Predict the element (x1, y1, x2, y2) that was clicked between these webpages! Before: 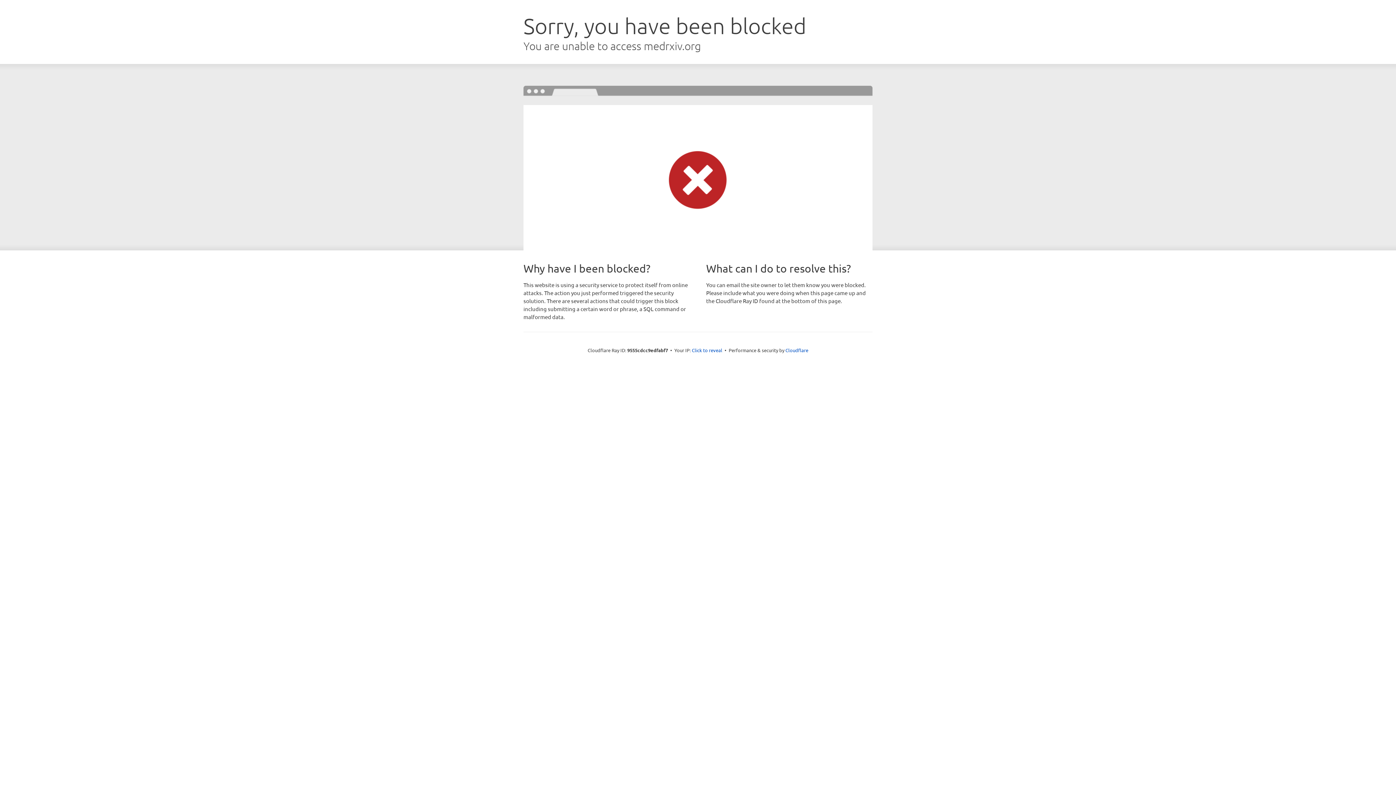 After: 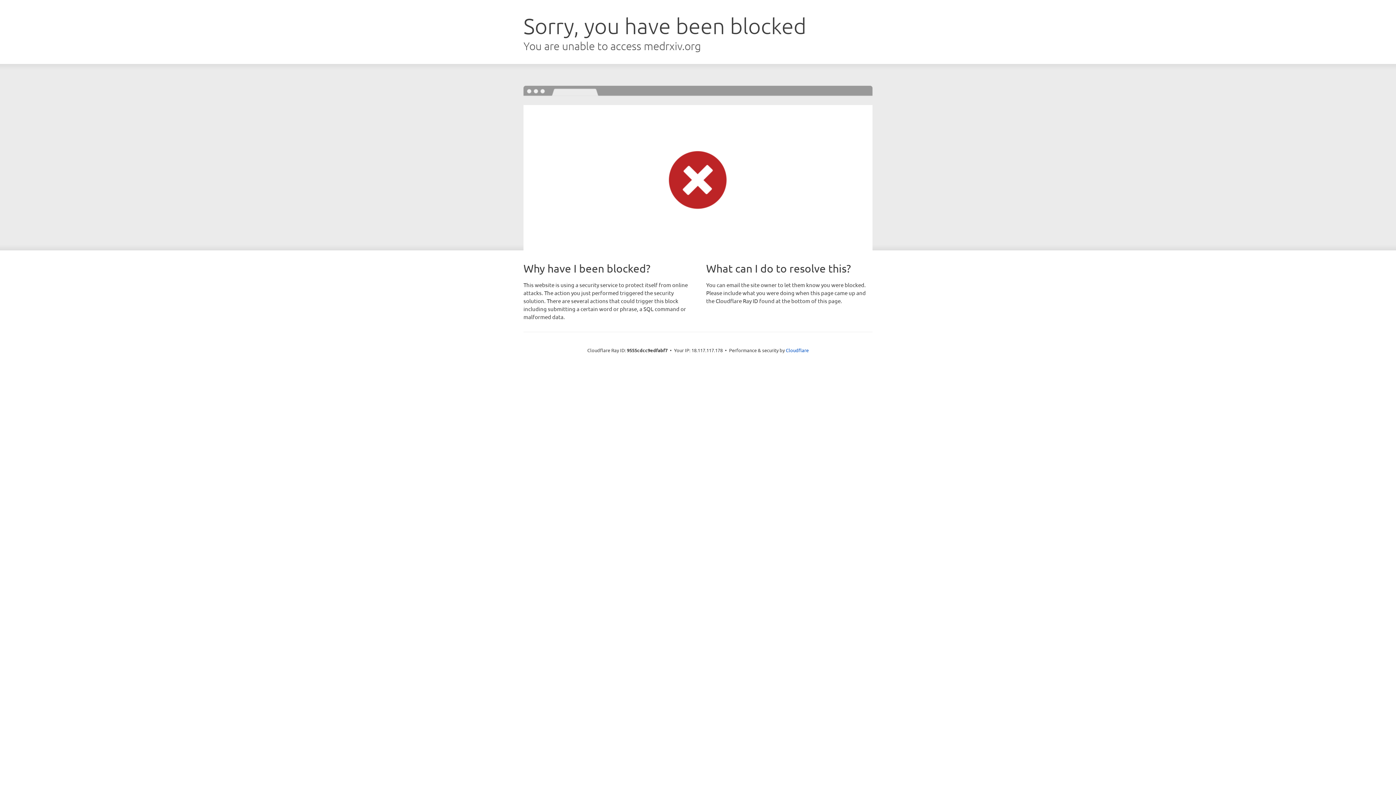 Action: bbox: (692, 346, 722, 353) label: Click to reveal